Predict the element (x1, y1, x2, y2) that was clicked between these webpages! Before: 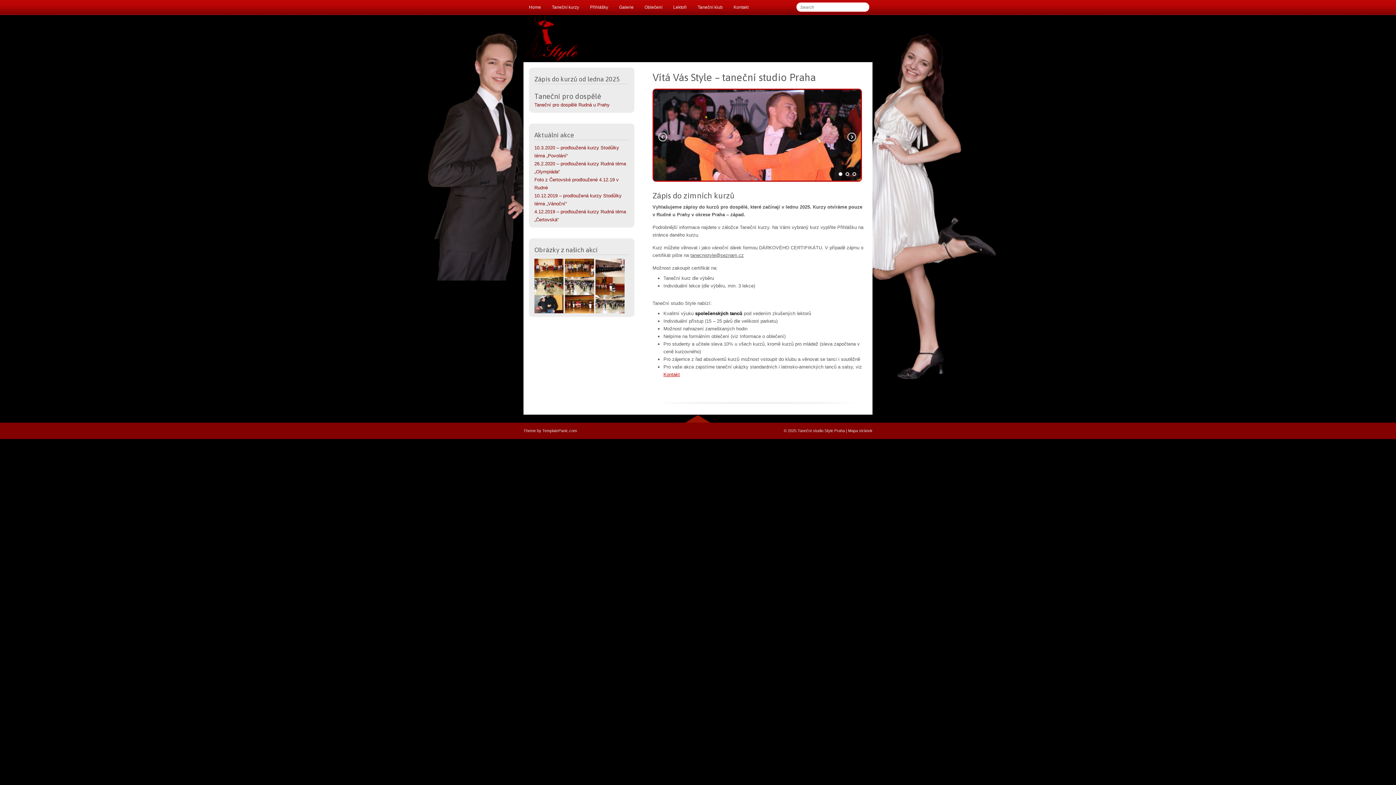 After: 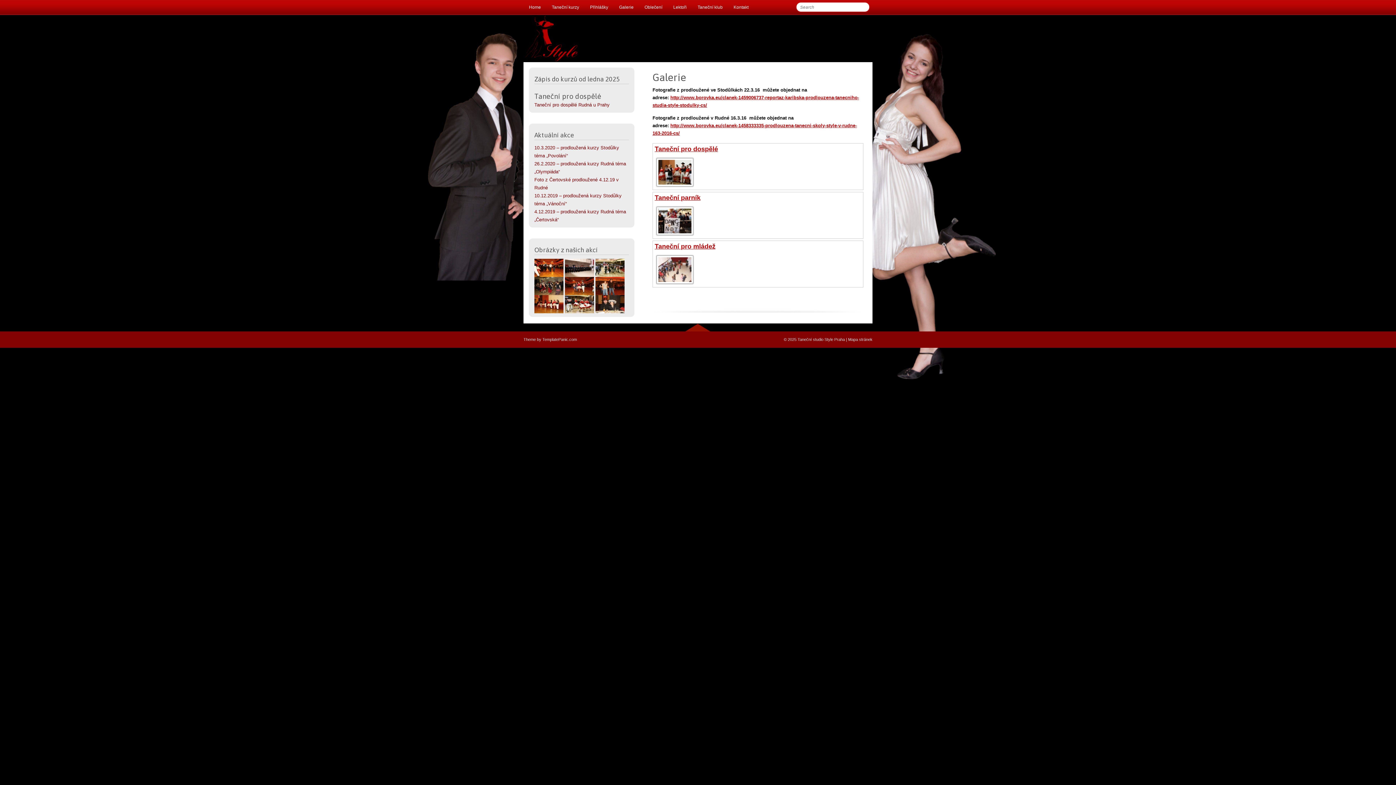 Action: bbox: (613, 0, 639, 15) label: Galerie